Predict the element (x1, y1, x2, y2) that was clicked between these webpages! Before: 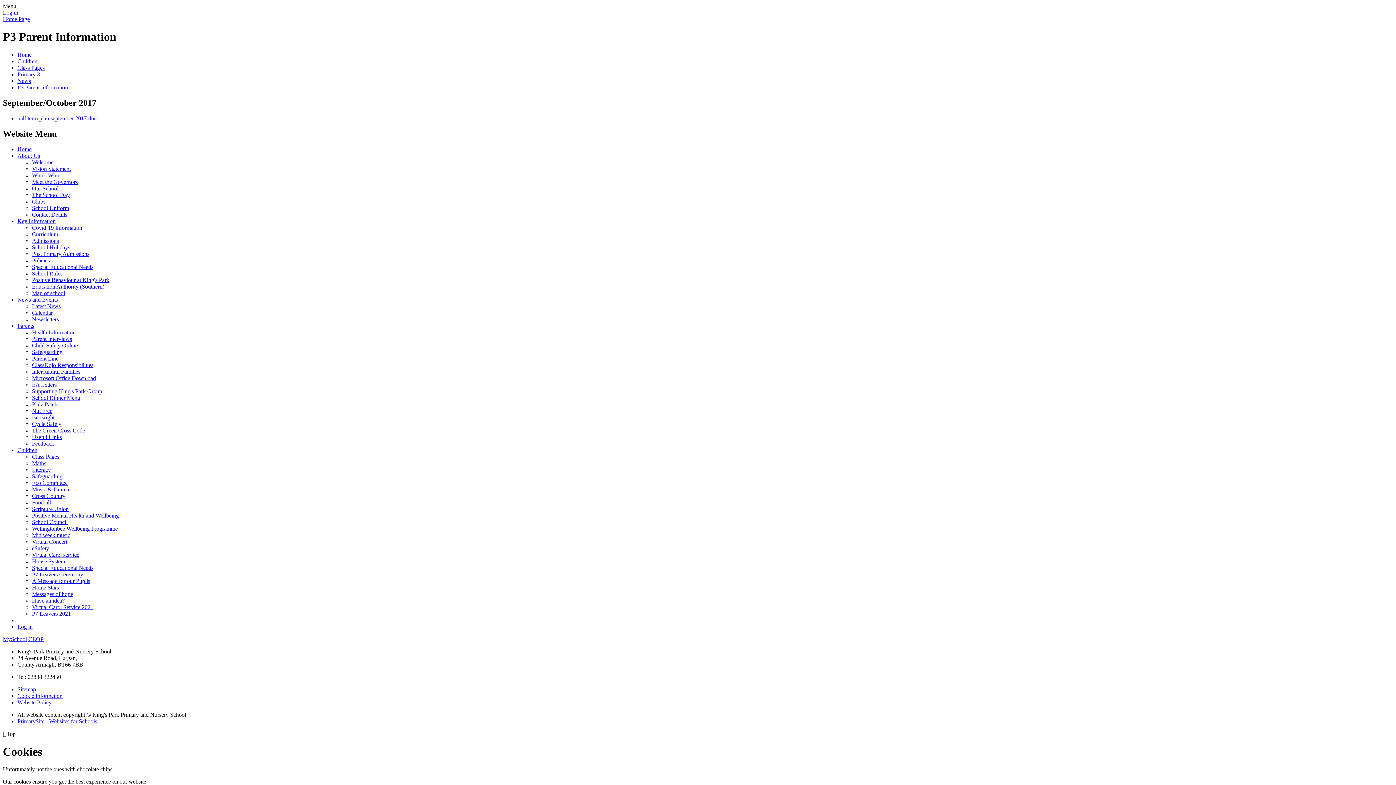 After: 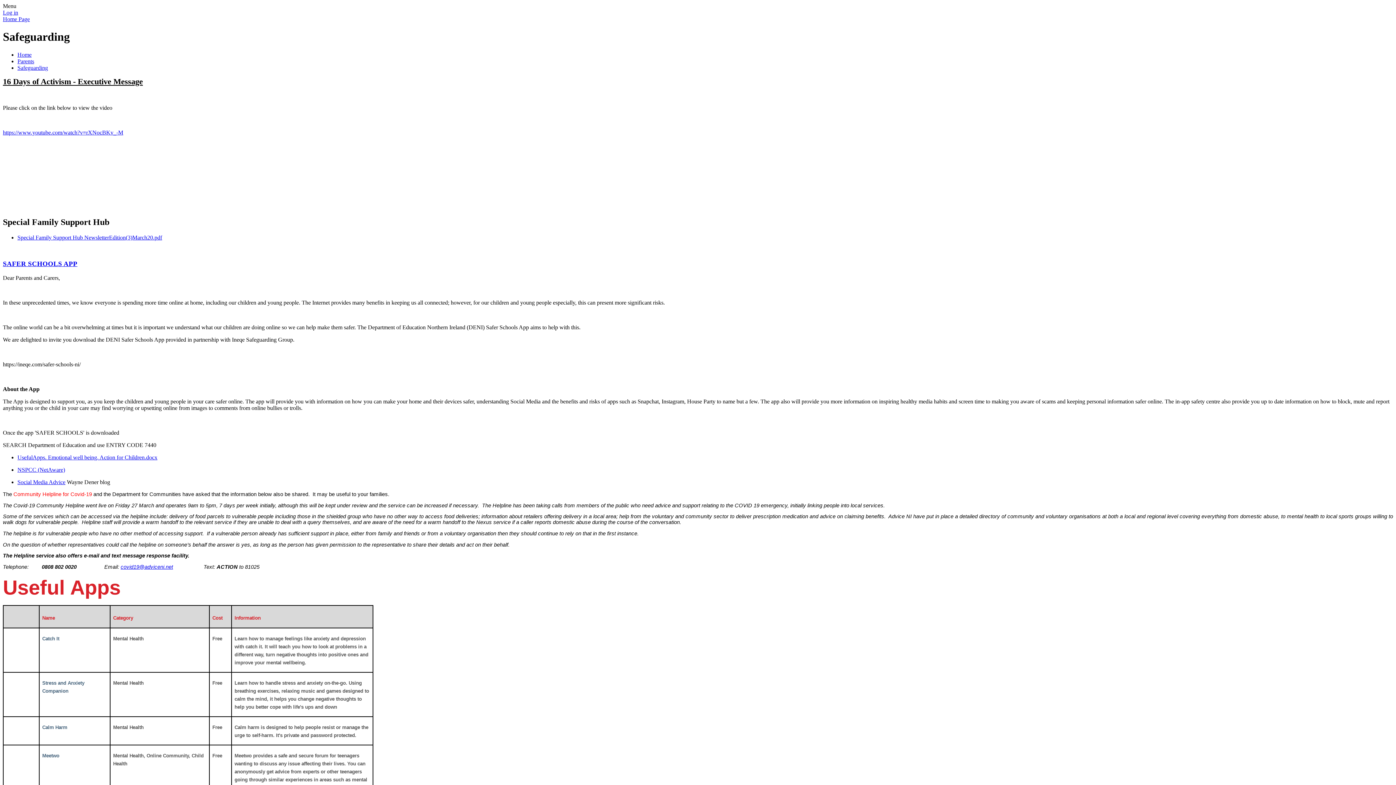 Action: label: Safeguarding bbox: (32, 348, 62, 355)